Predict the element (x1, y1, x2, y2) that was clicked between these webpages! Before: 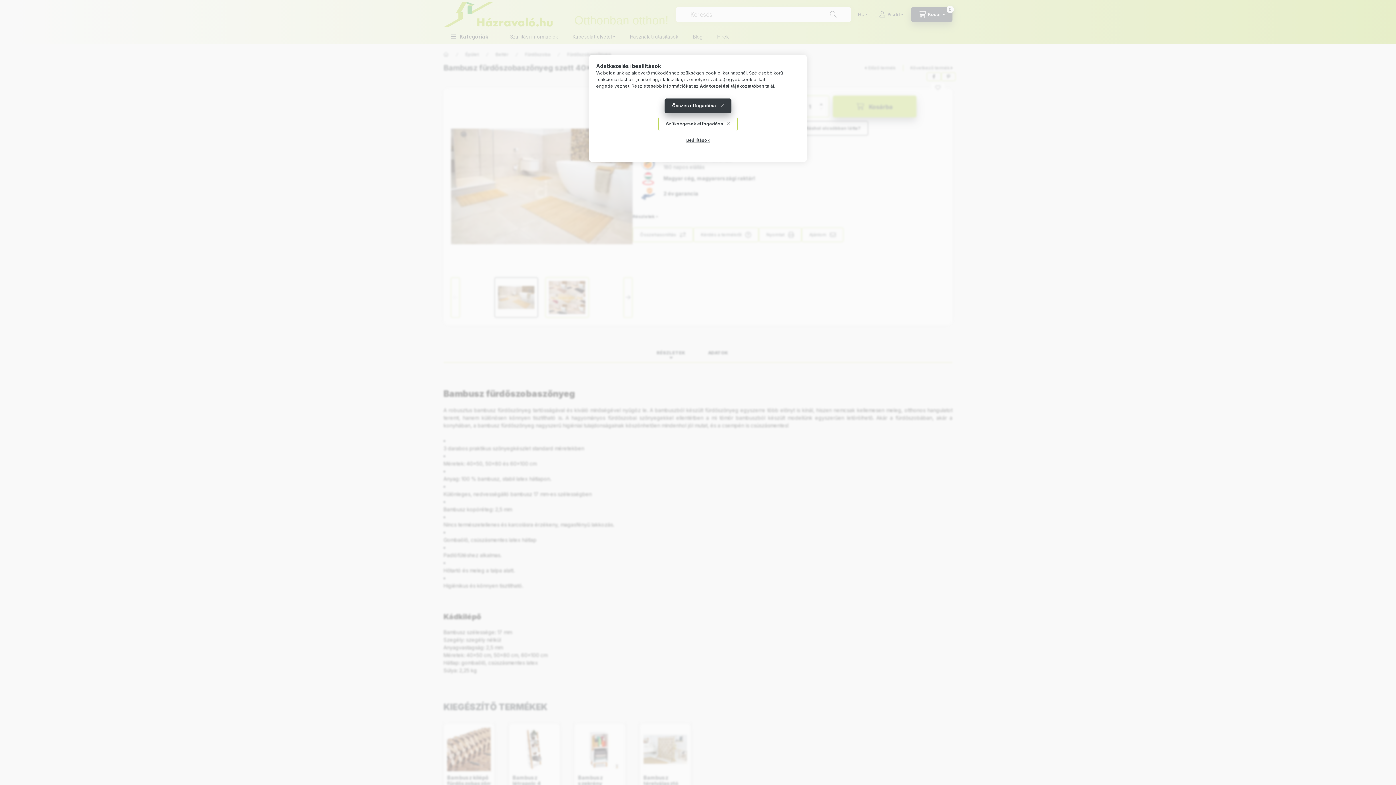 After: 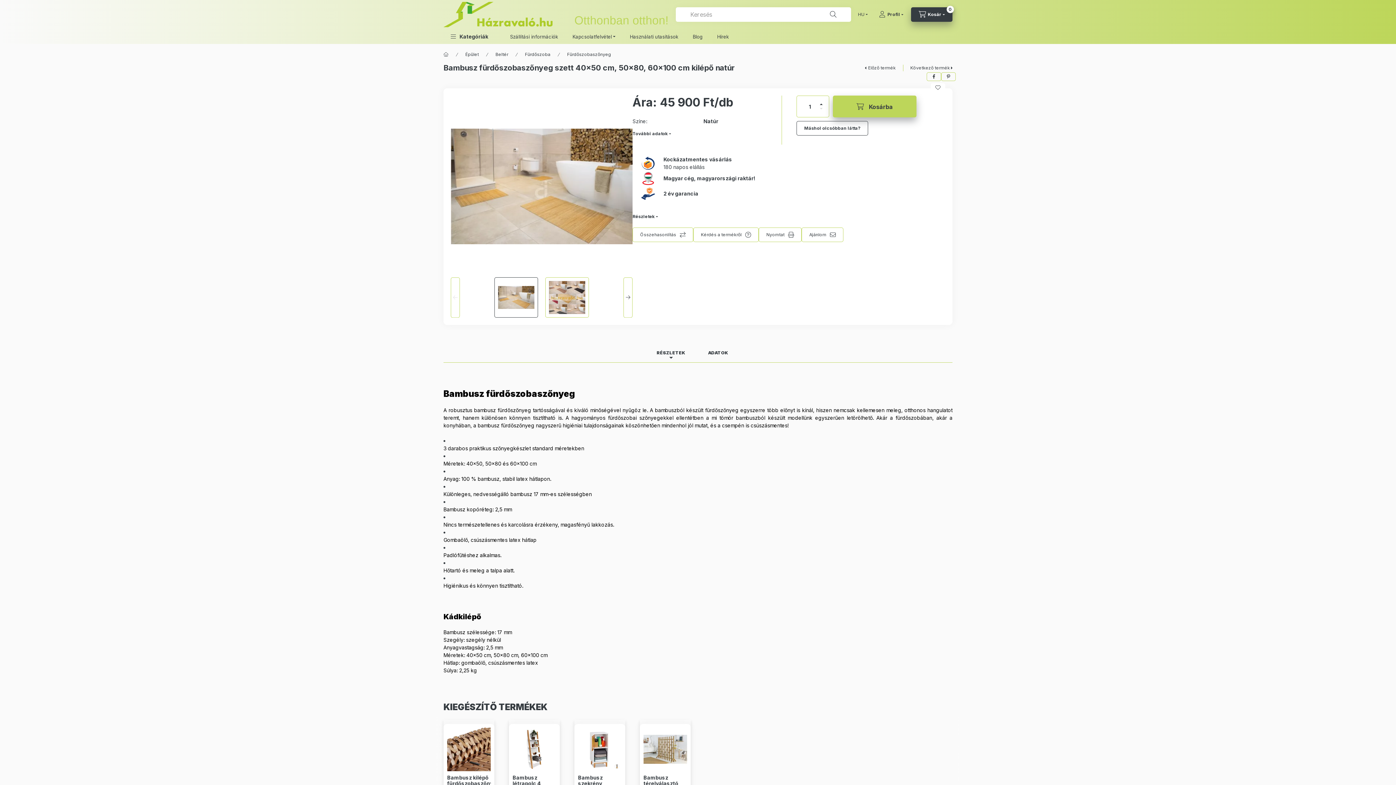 Action: label: Összes elfogadása bbox: (664, 98, 731, 113)